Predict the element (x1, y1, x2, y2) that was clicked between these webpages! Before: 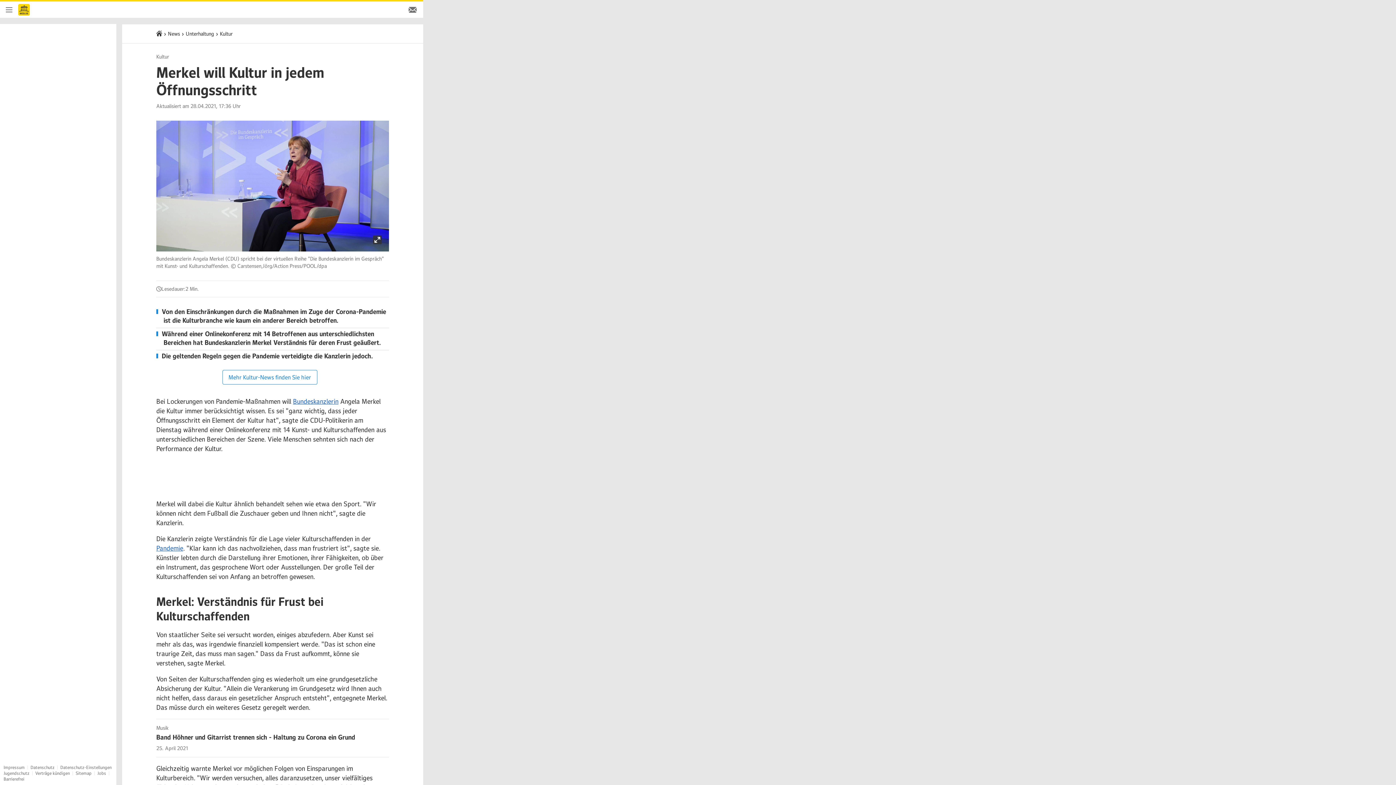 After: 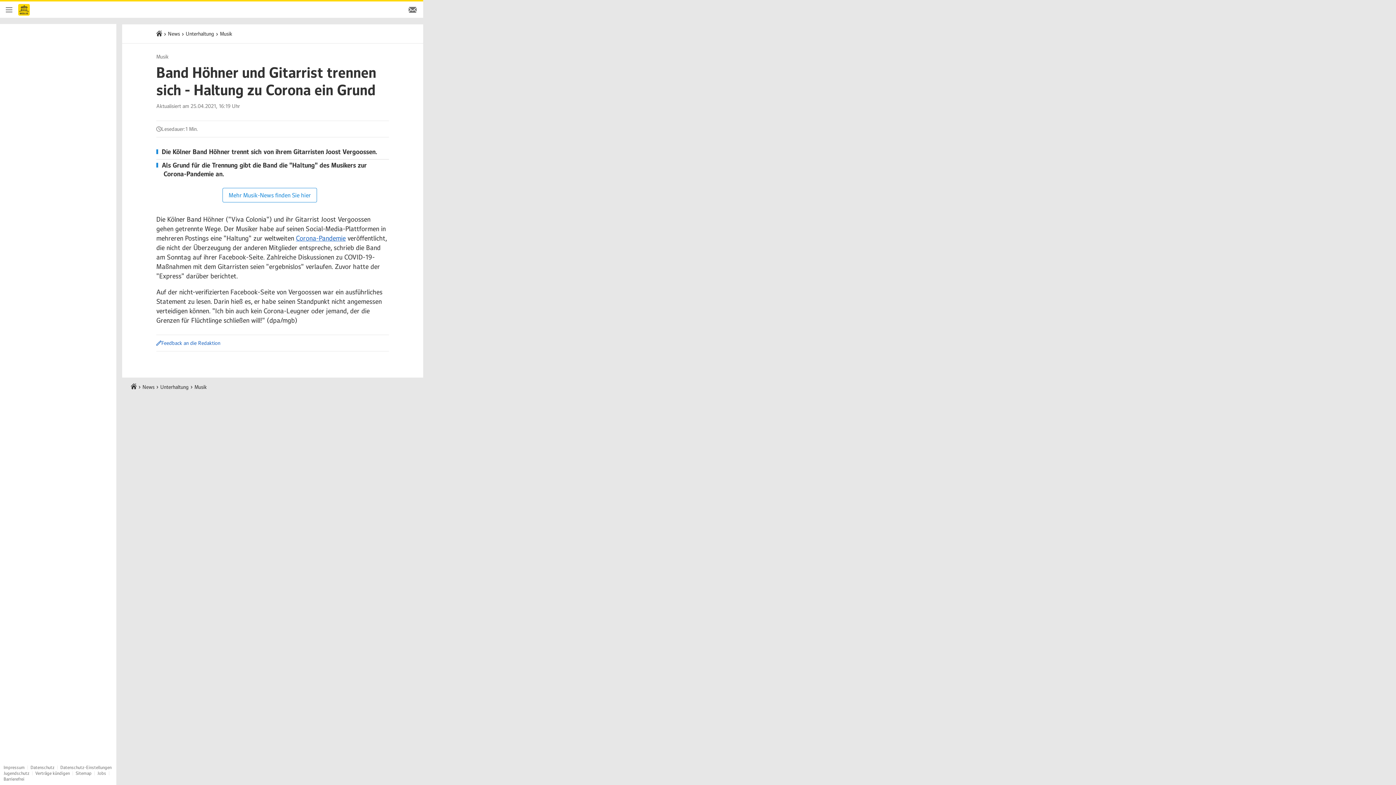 Action: label: Musik
Band Höhner und Gitarrist trennen sich - Haltung zu Corona ein Grund
25. April 2021 bbox: (156, 724, 389, 751)